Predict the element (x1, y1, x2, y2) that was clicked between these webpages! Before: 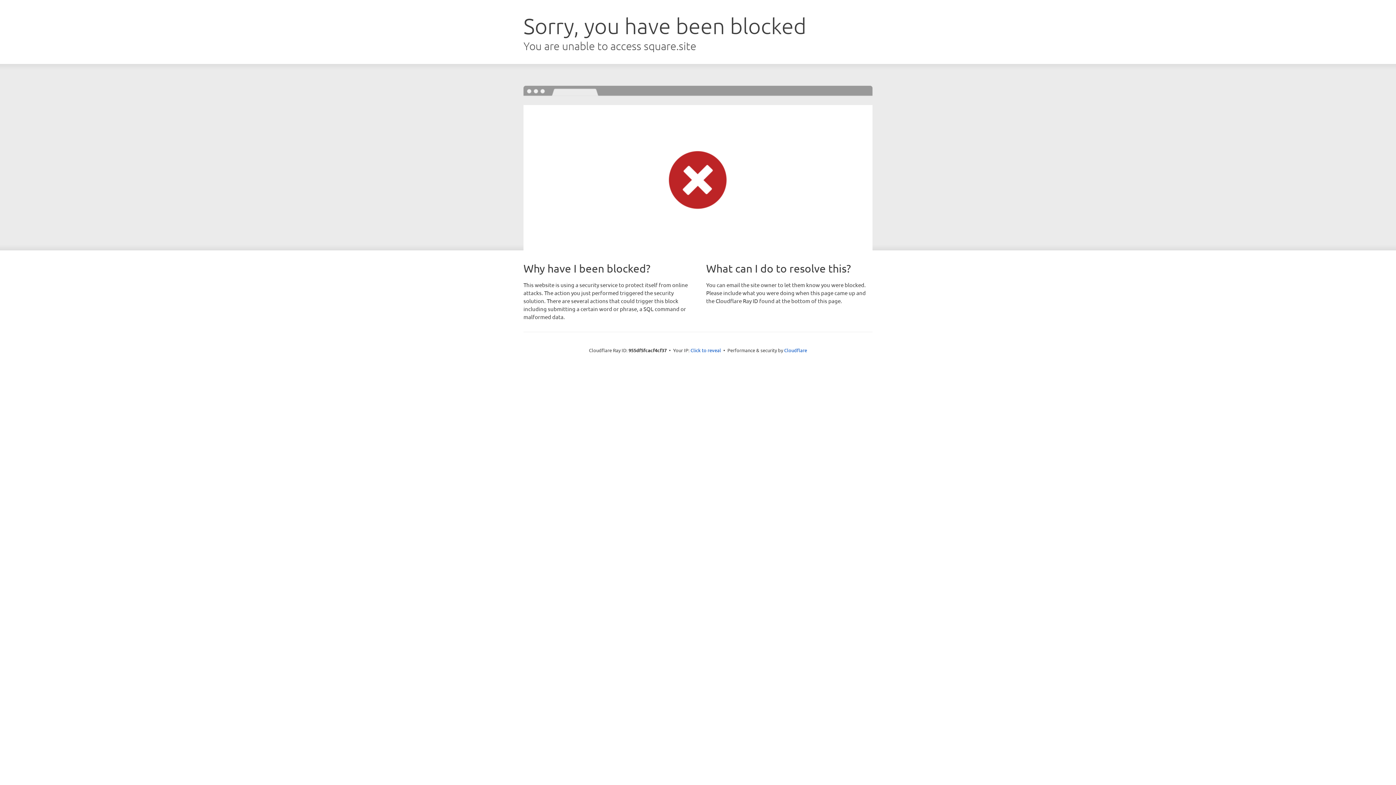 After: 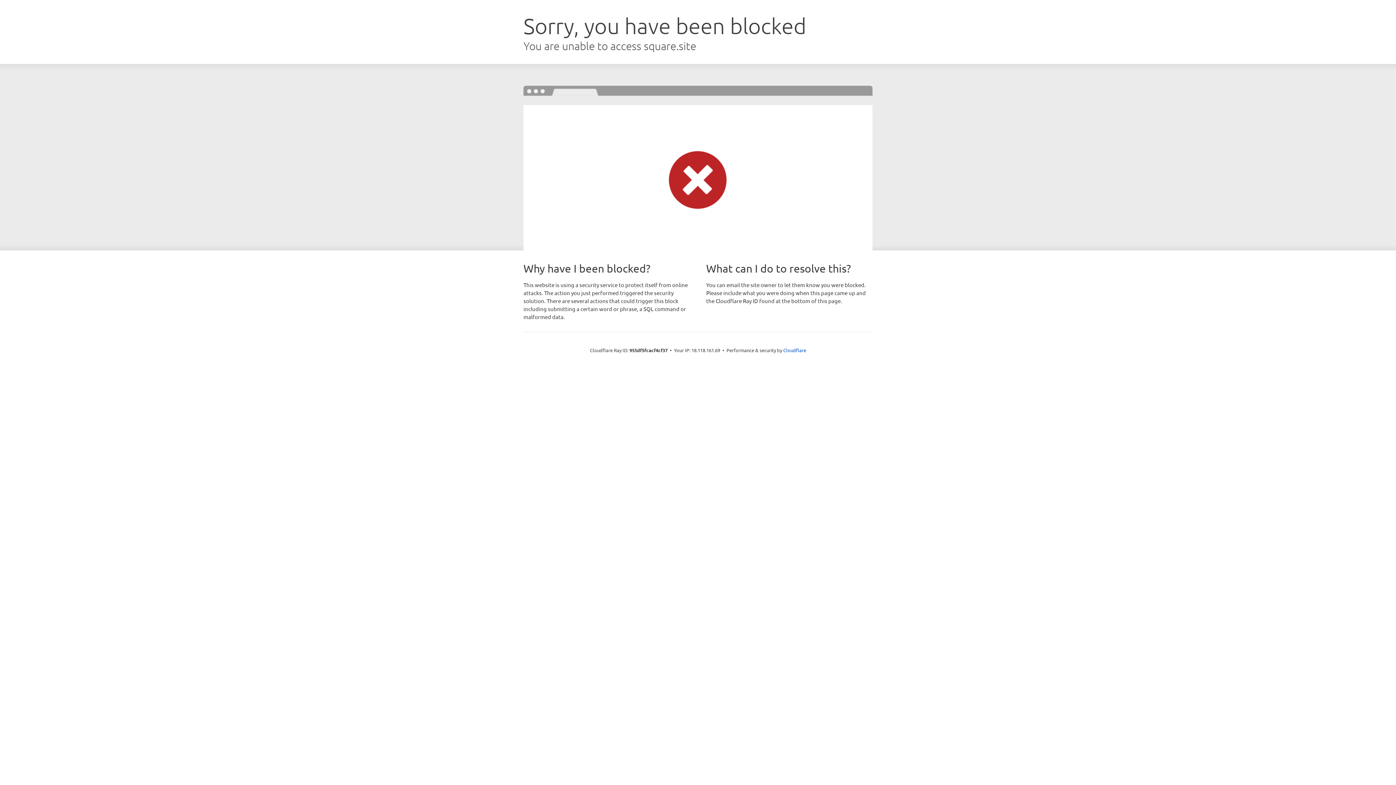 Action: label: Click to reveal bbox: (690, 346, 721, 353)